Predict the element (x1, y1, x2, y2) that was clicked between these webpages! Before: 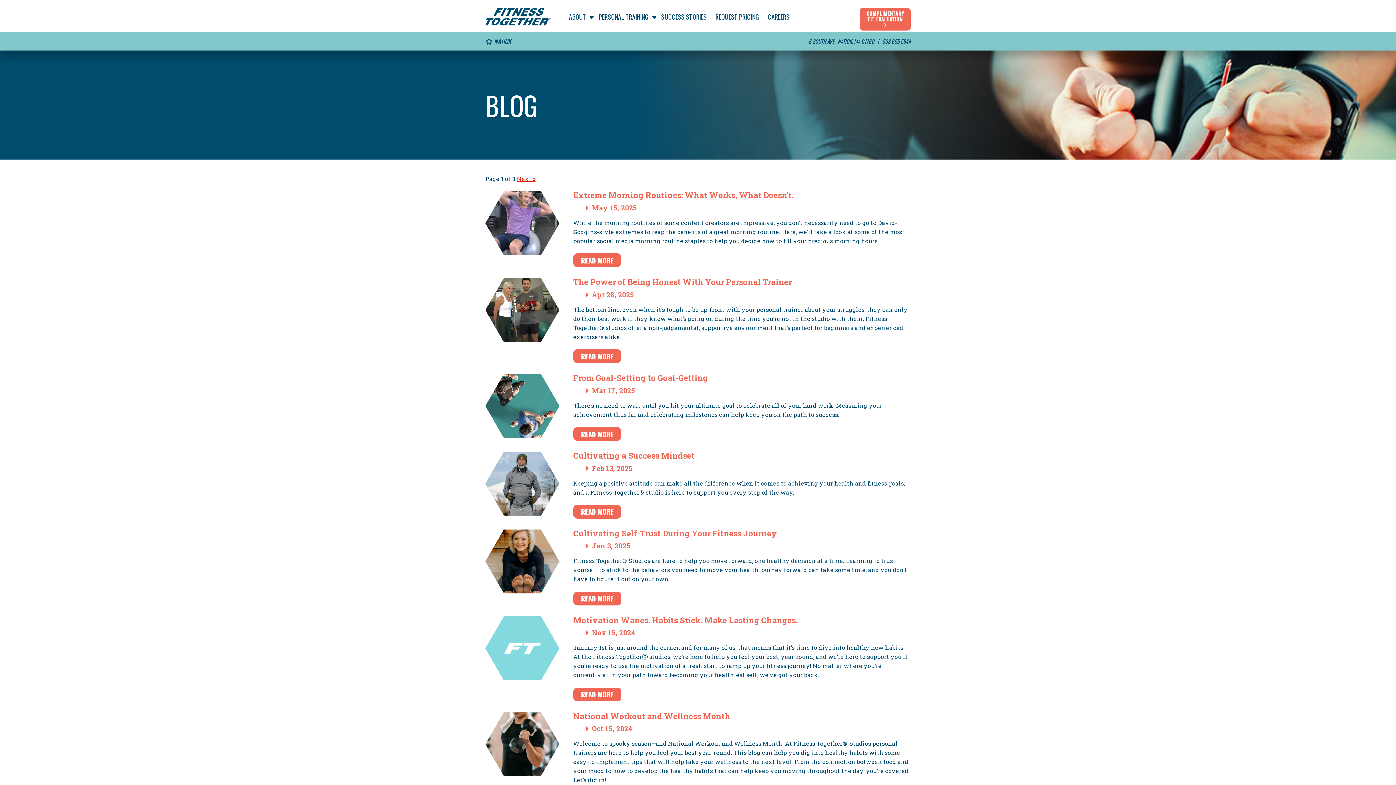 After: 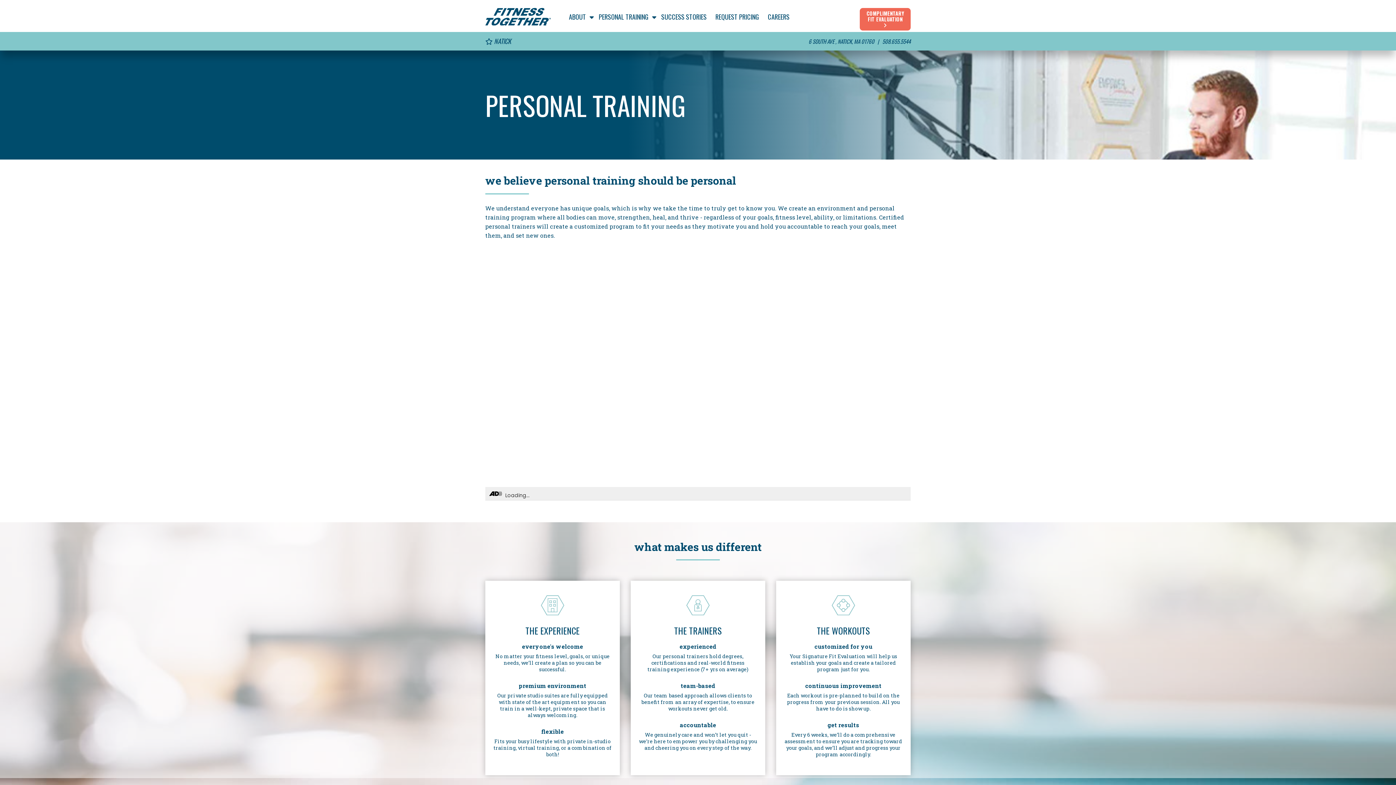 Action: bbox: (595, 9, 652, 23) label: PERSONAL TRAINING